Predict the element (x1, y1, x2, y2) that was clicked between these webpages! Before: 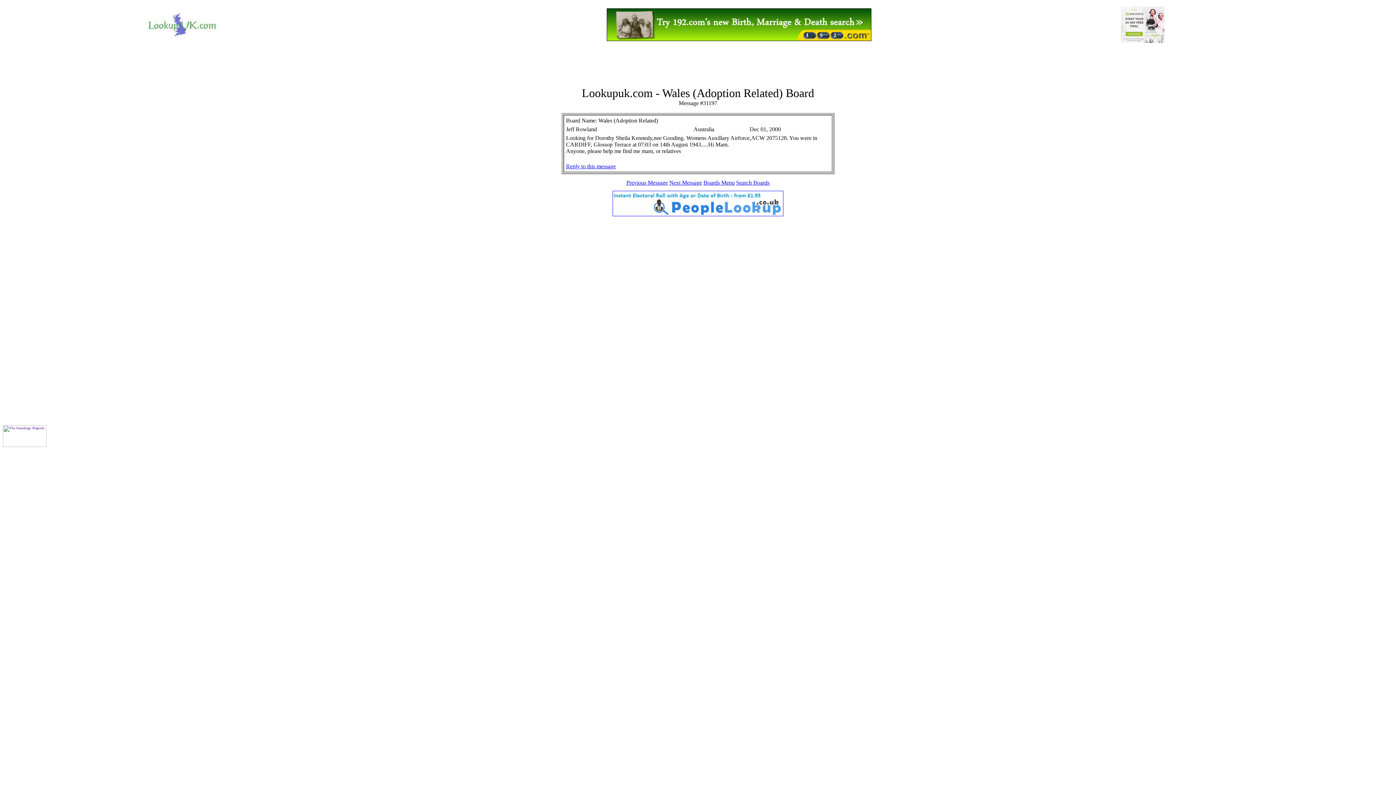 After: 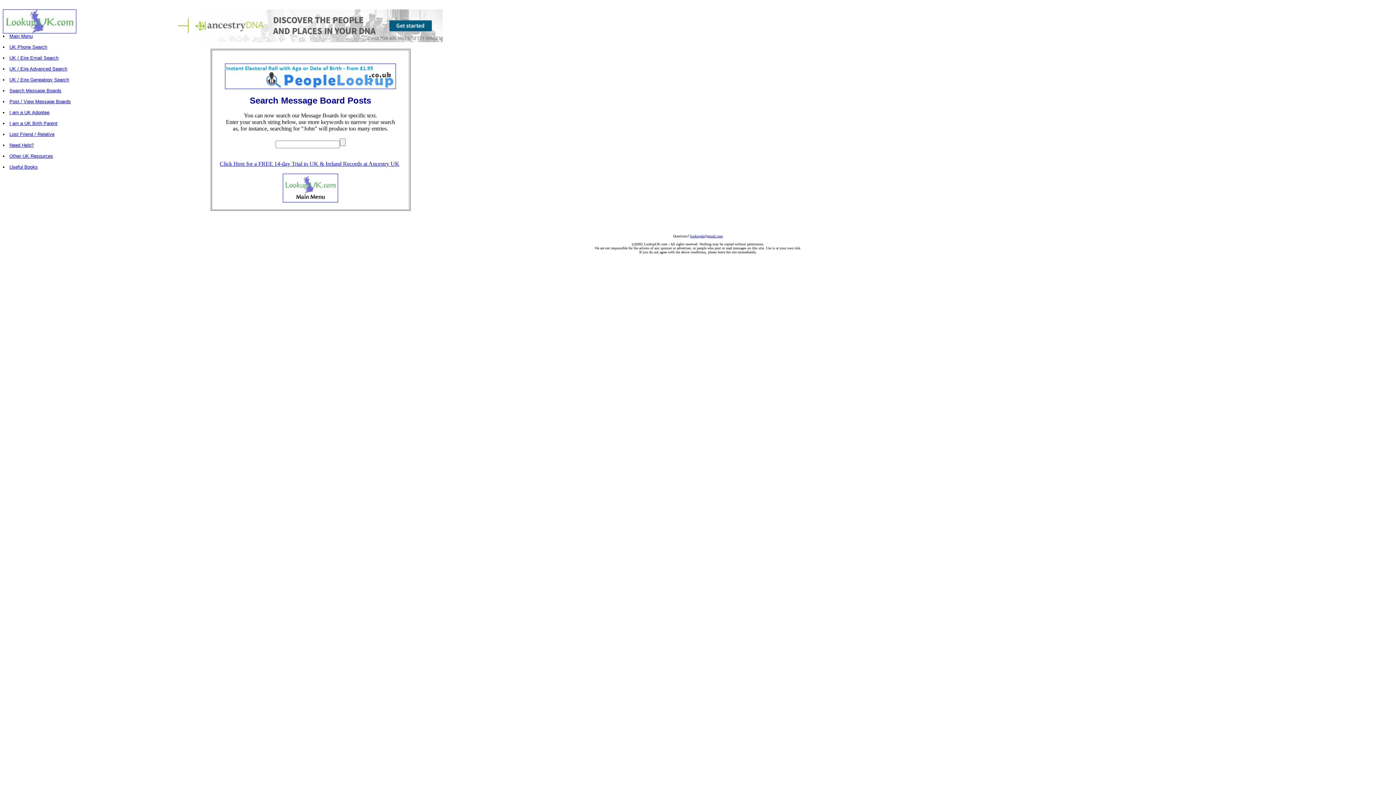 Action: bbox: (736, 179, 769, 185) label: Search Boards